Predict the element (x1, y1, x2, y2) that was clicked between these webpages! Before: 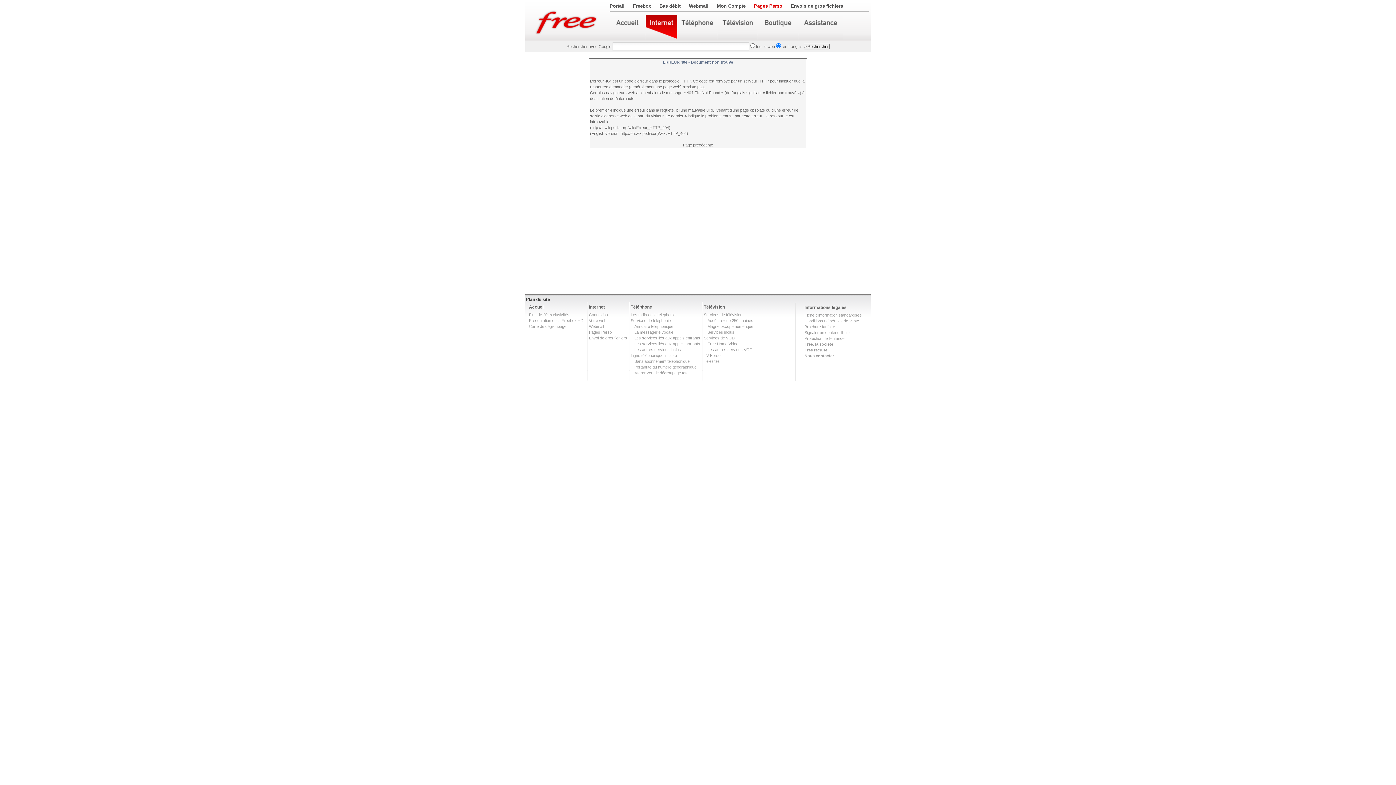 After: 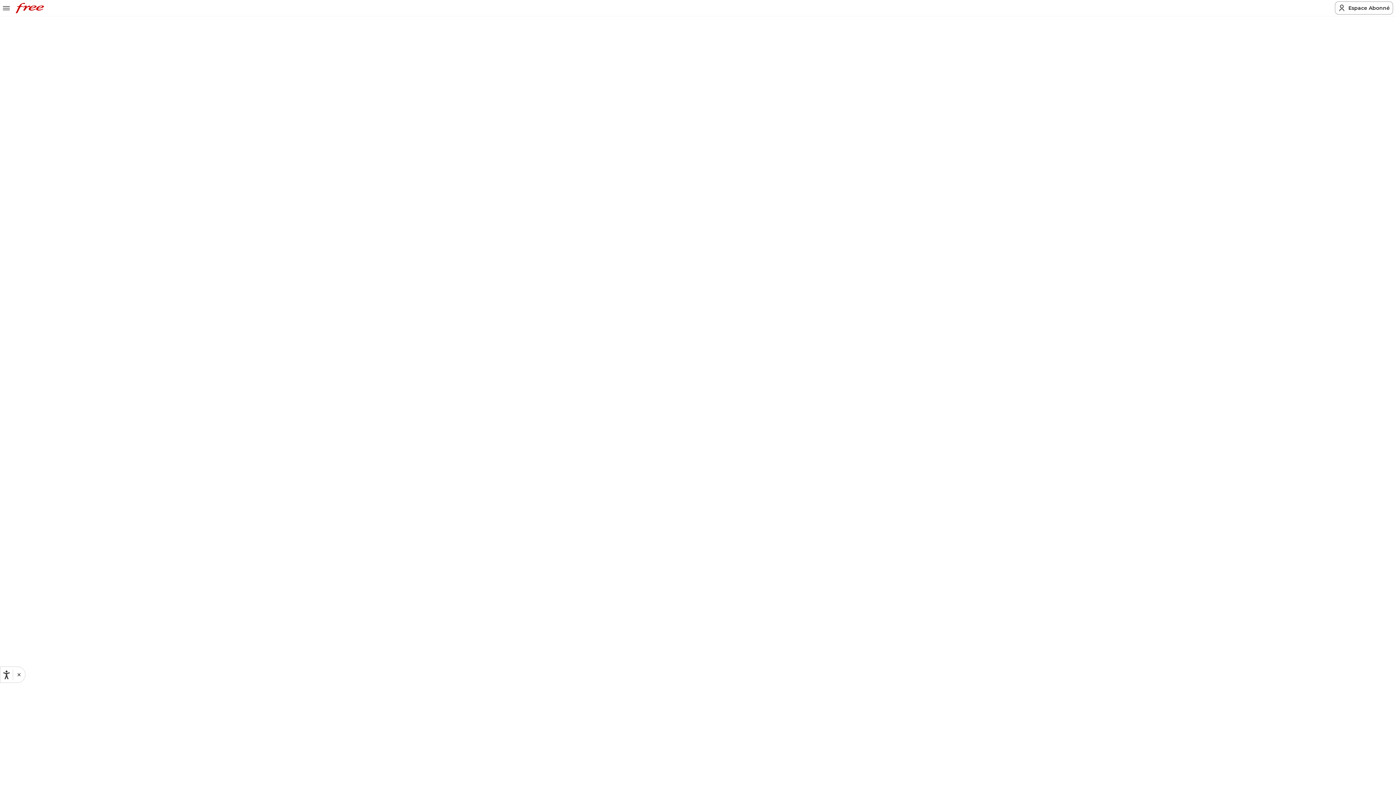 Action: label: Présentation de la Freebox HD bbox: (529, 318, 583, 322)